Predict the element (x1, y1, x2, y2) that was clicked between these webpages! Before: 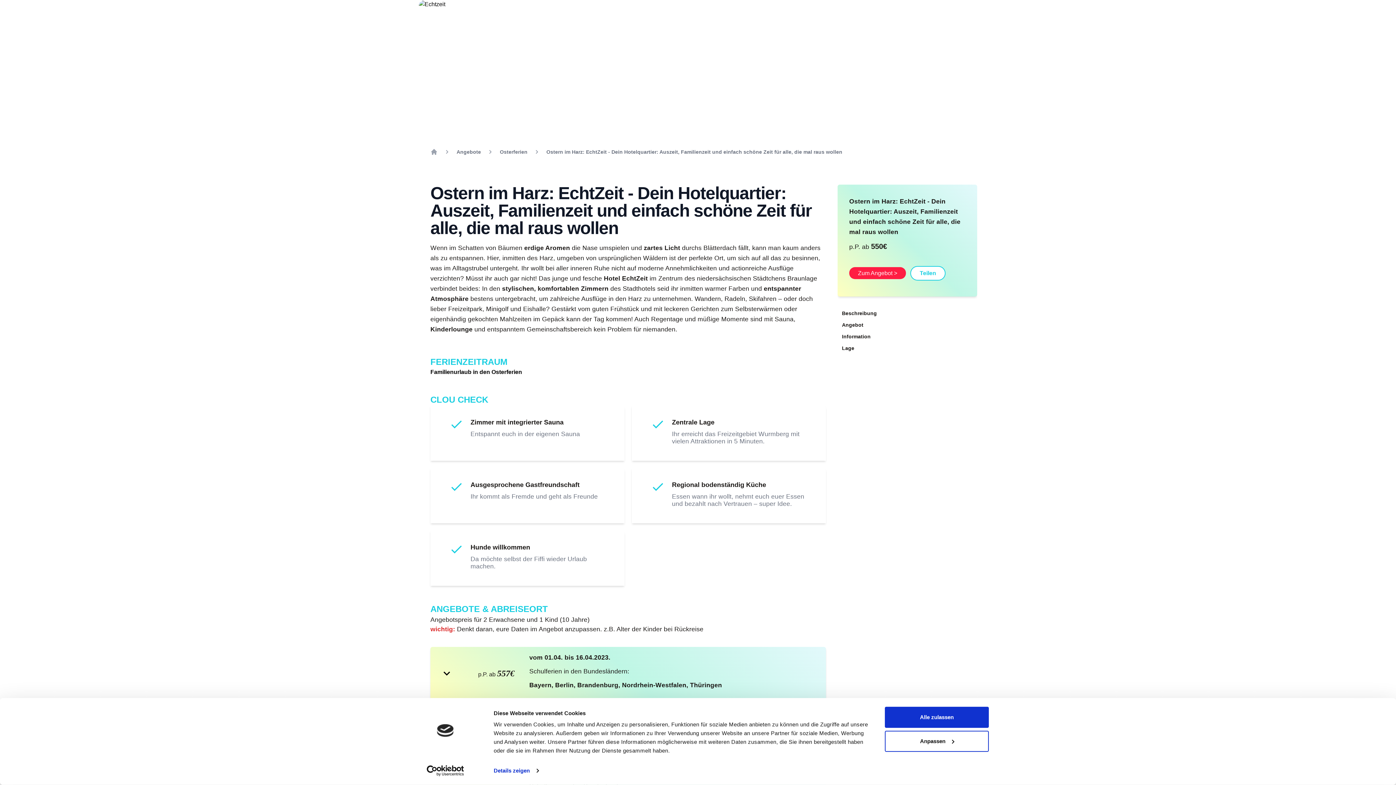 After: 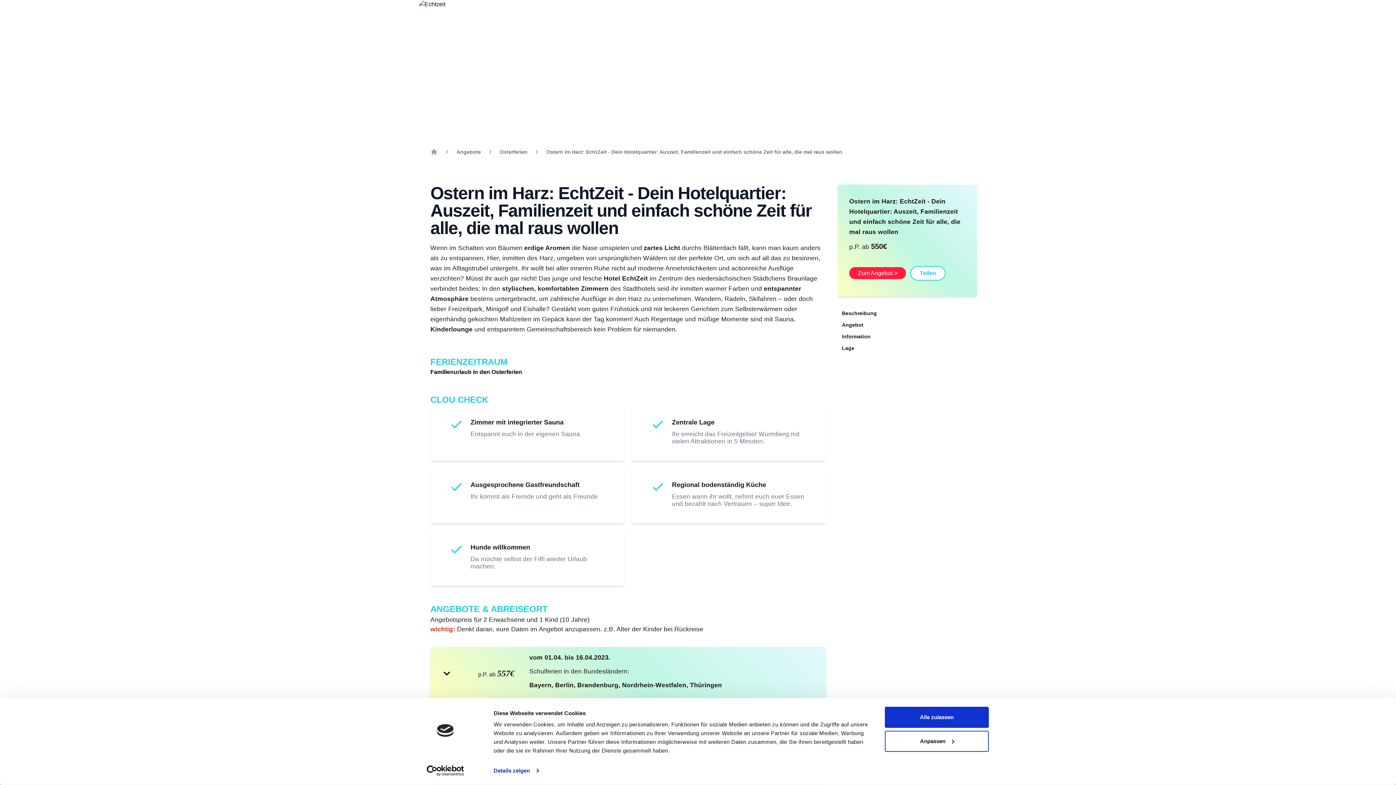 Action: label: Lage bbox: (837, 343, 977, 353)